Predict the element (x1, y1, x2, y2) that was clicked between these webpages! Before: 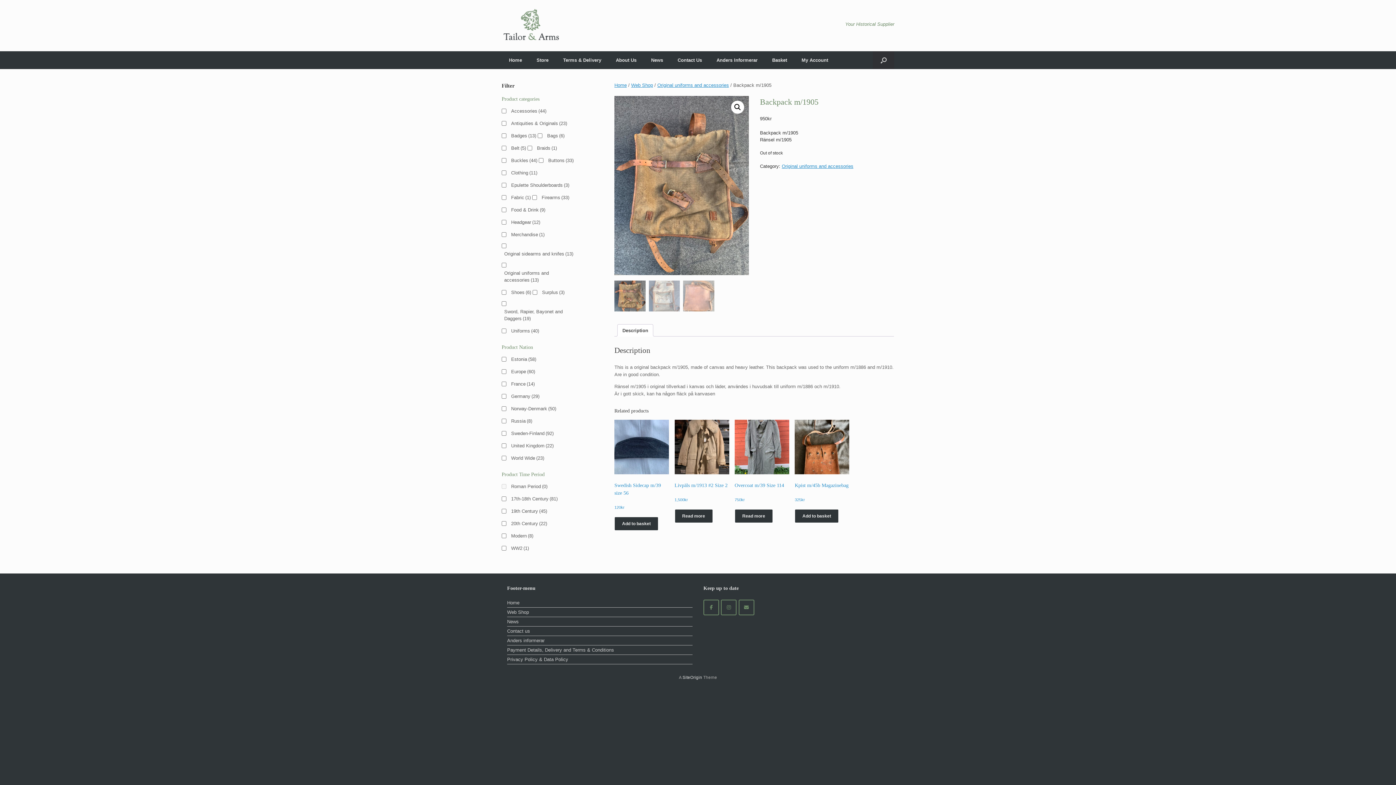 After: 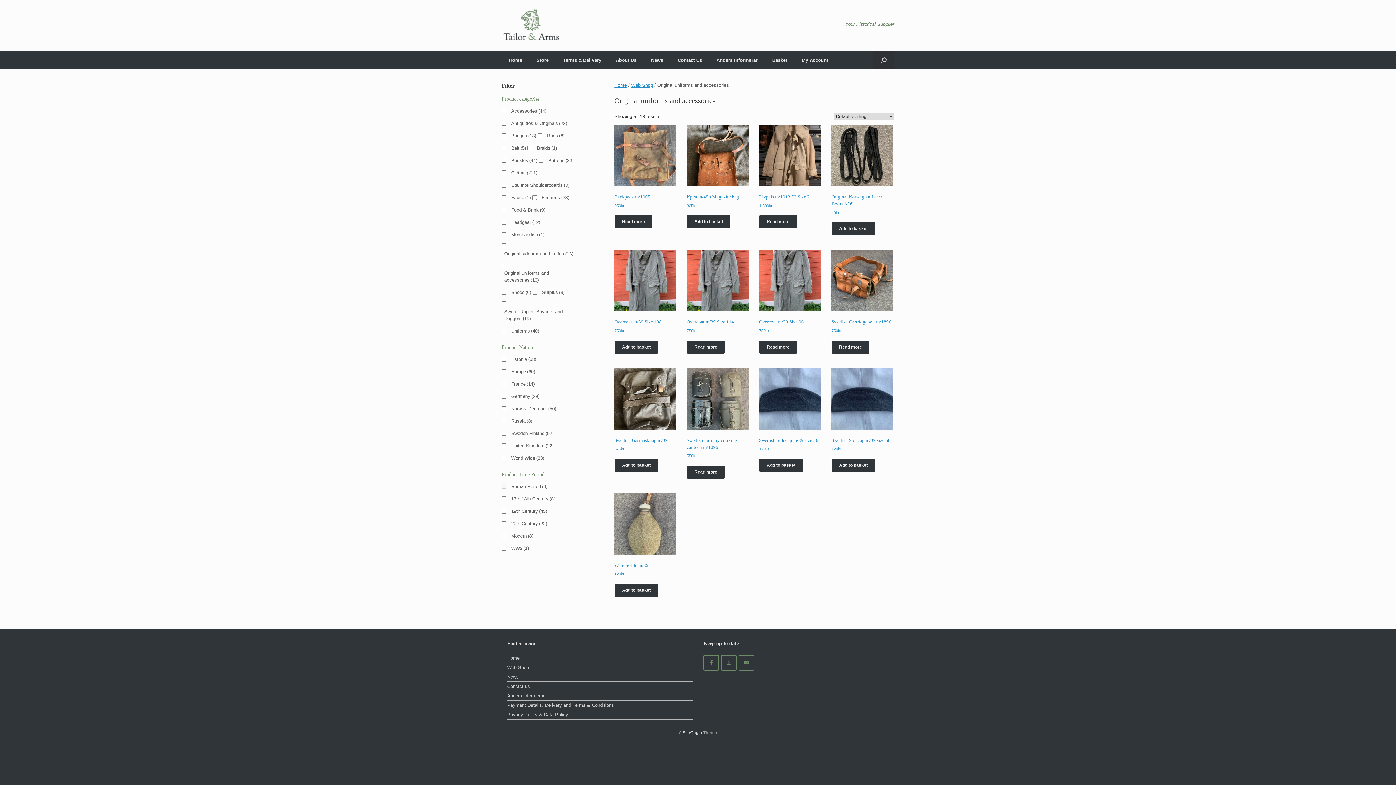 Action: bbox: (781, 163, 853, 169) label: Original uniforms and accessories